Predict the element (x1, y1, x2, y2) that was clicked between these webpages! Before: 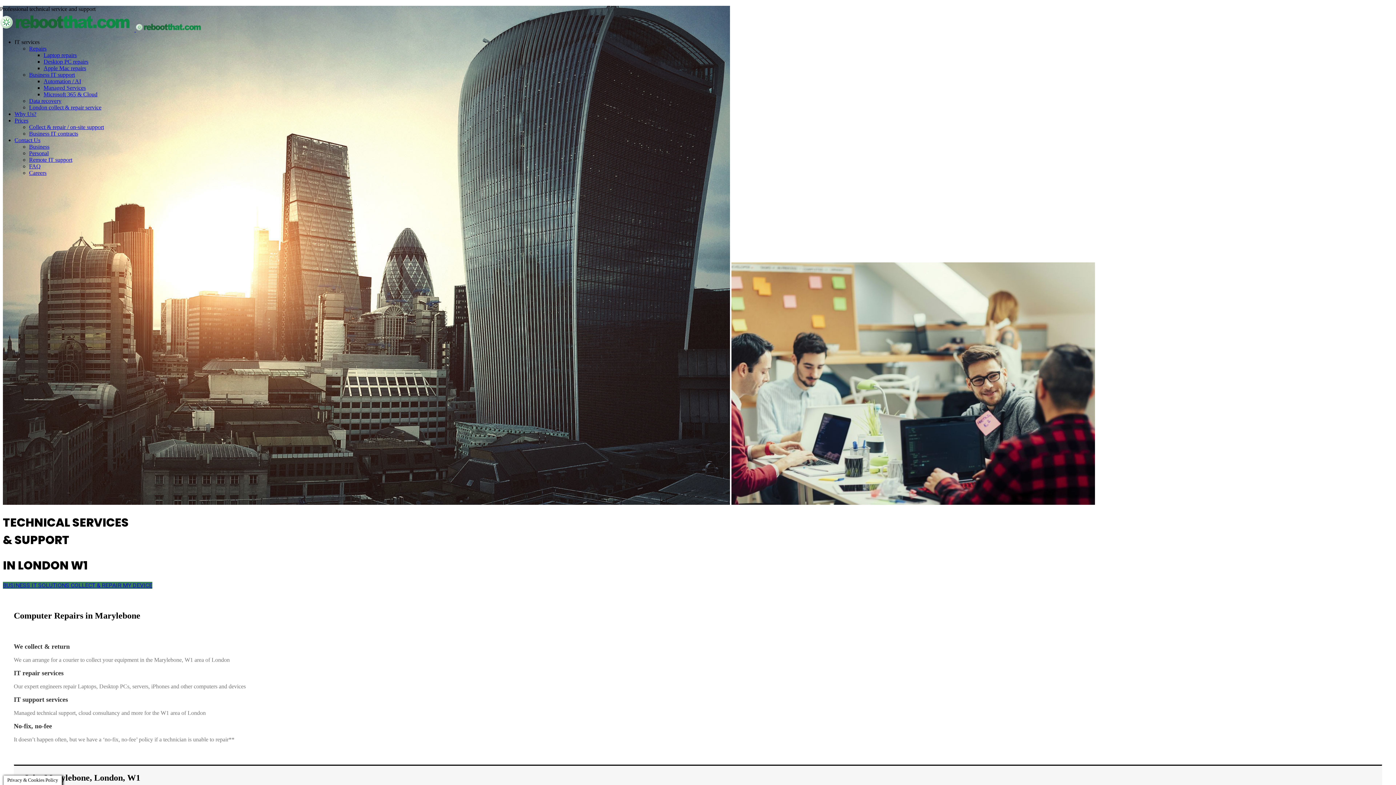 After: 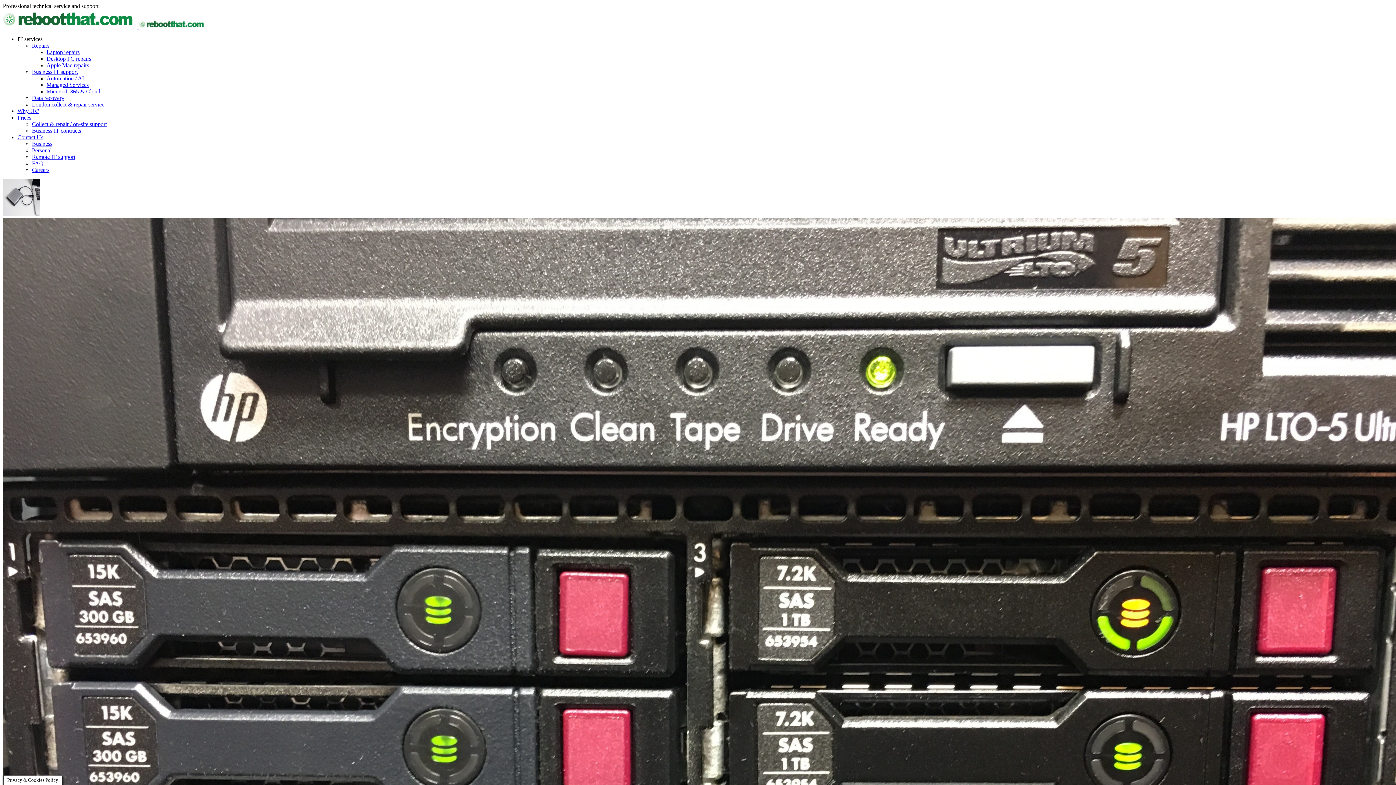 Action: bbox: (29, 97, 61, 103) label: Data recovery